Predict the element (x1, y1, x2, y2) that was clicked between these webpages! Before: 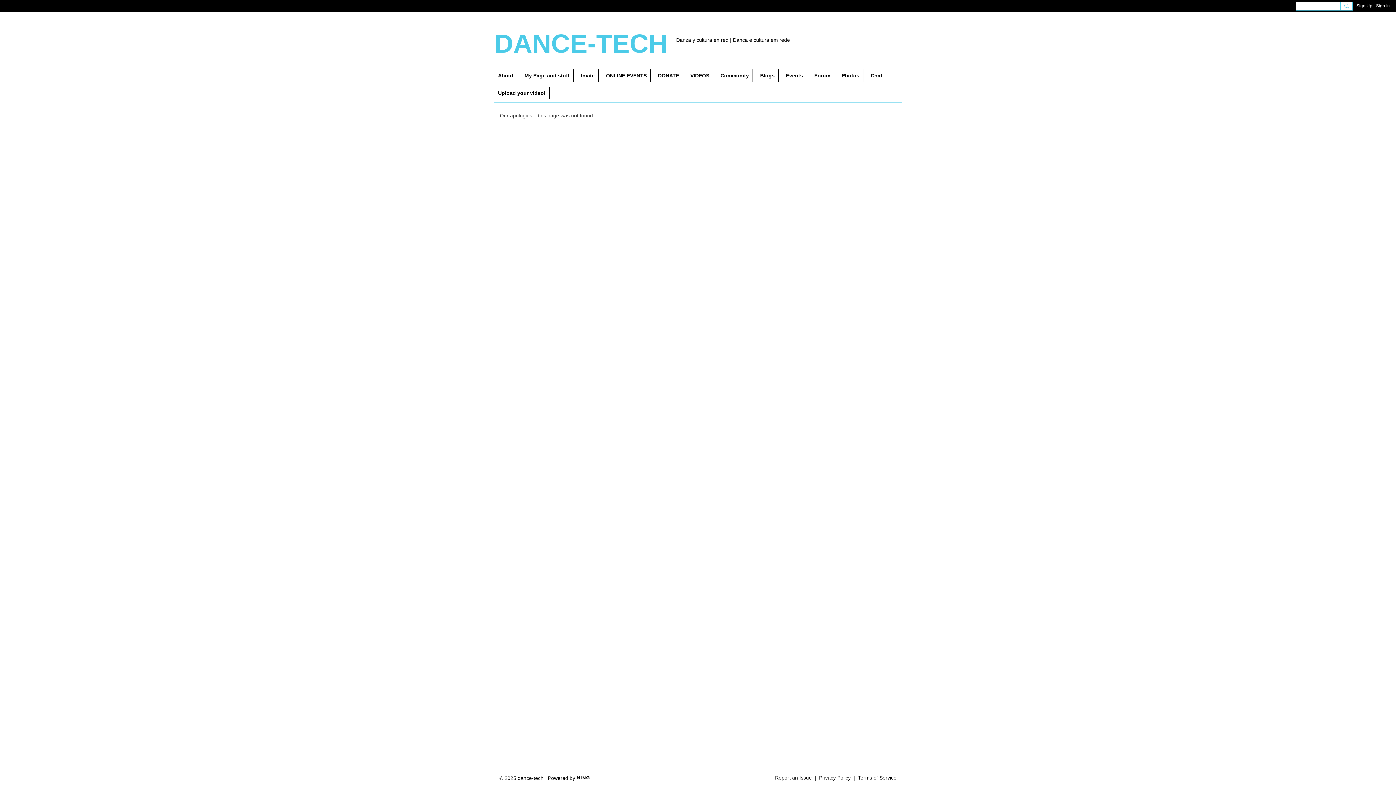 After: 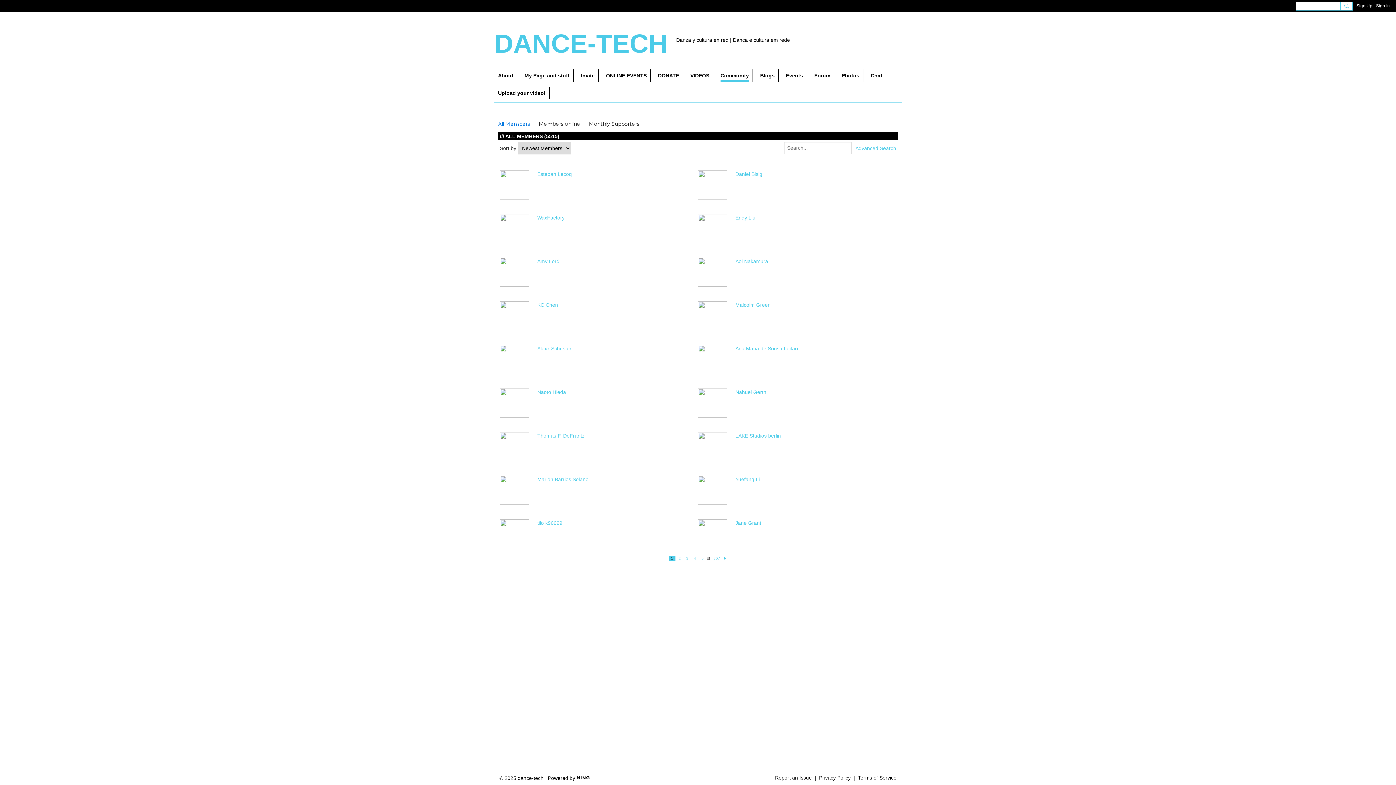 Action: label: Community bbox: (717, 69, 753, 81)